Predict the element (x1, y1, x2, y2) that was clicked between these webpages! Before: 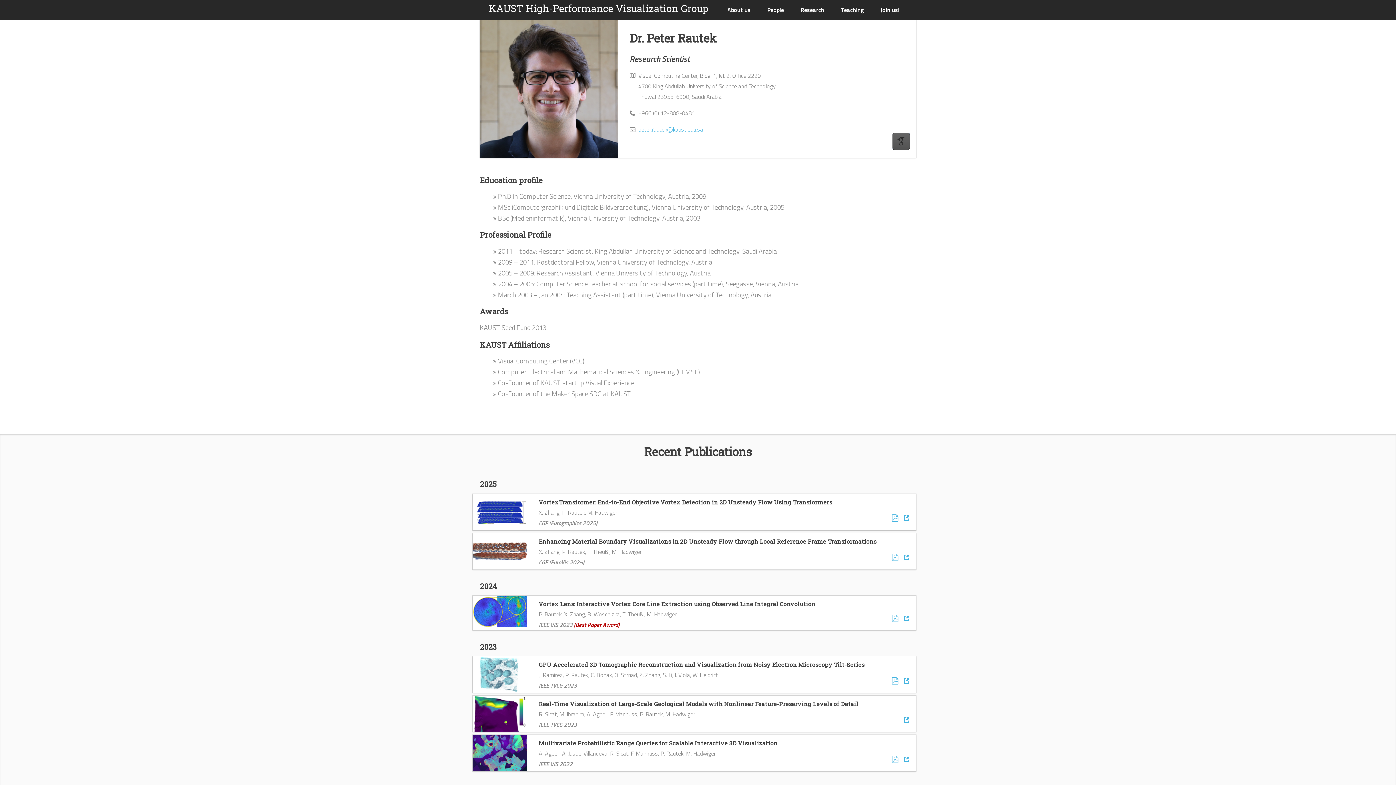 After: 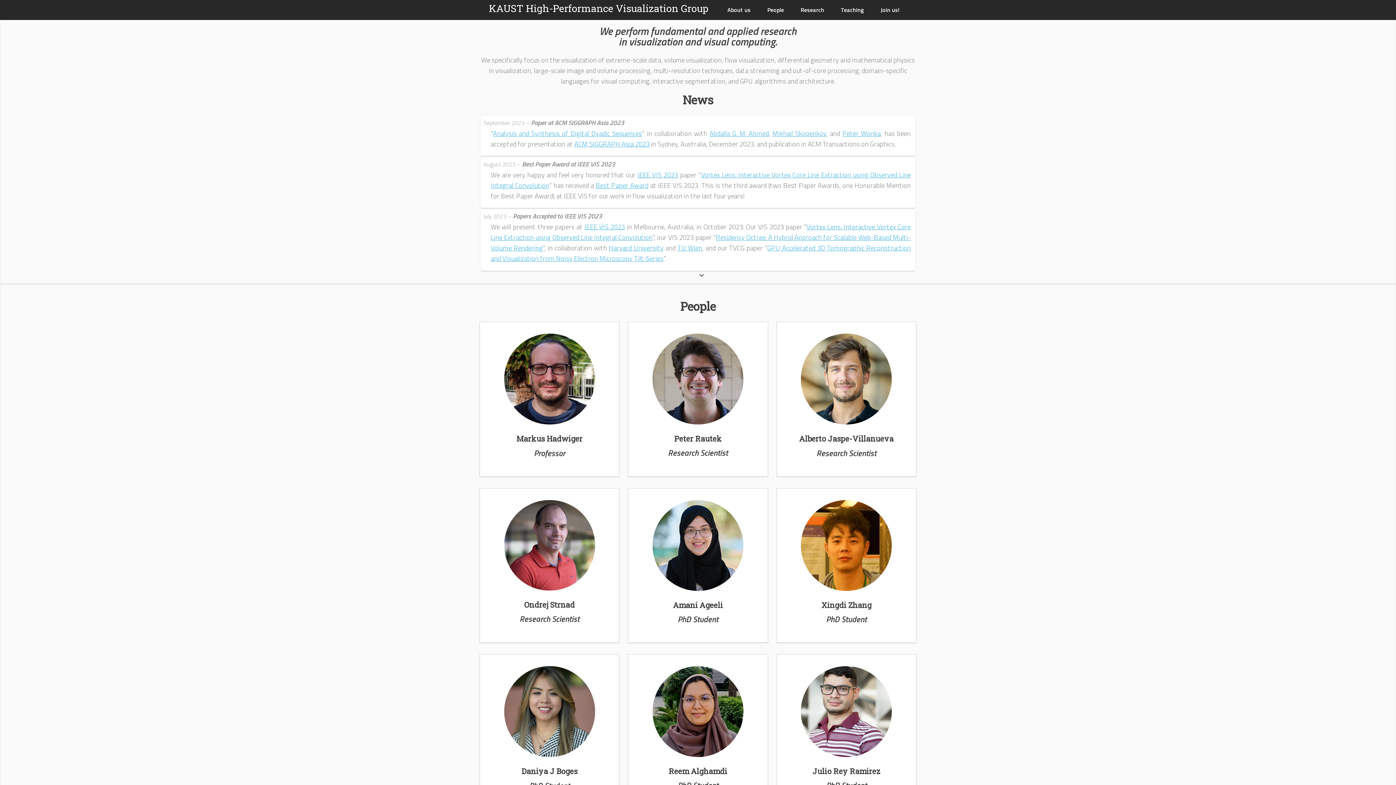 Action: label: About us bbox: (720, 0, 758, 19)